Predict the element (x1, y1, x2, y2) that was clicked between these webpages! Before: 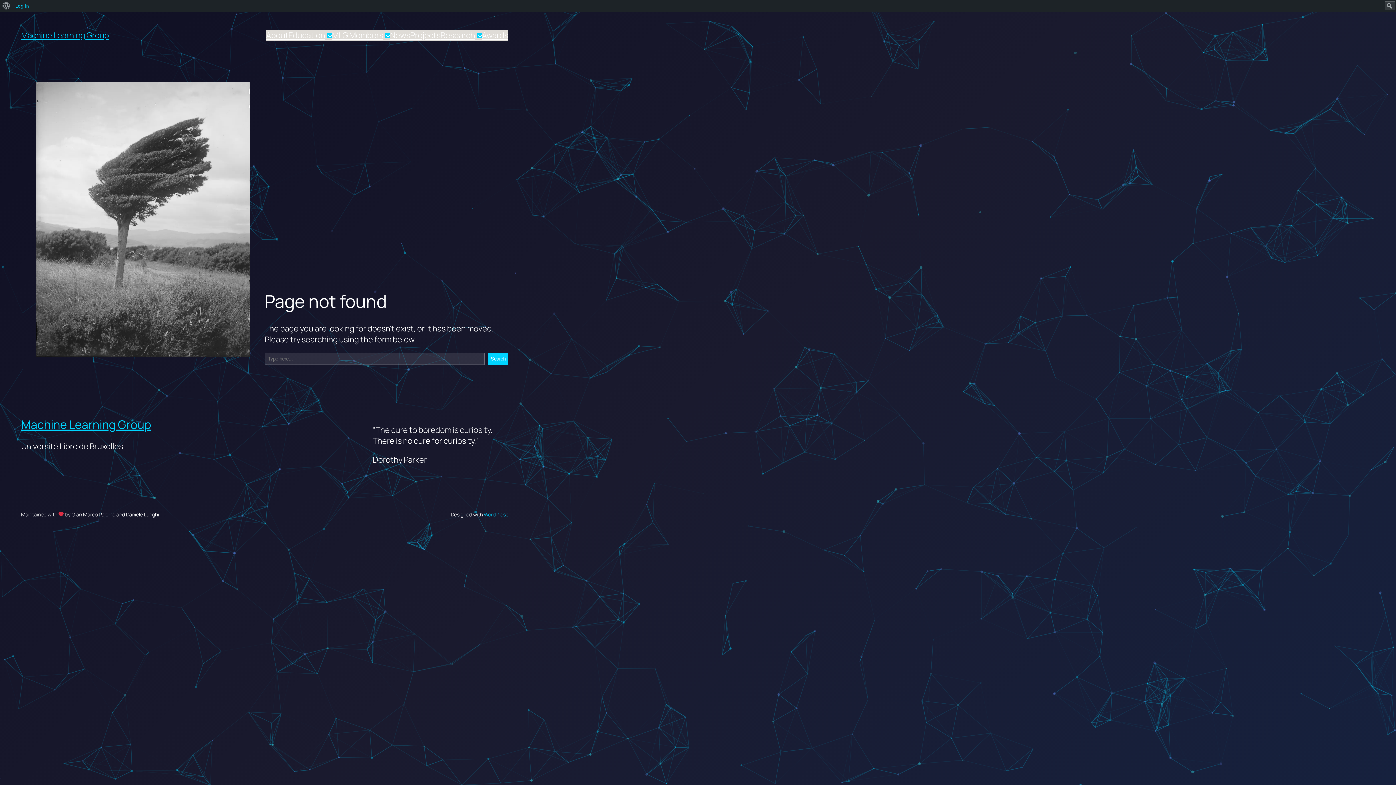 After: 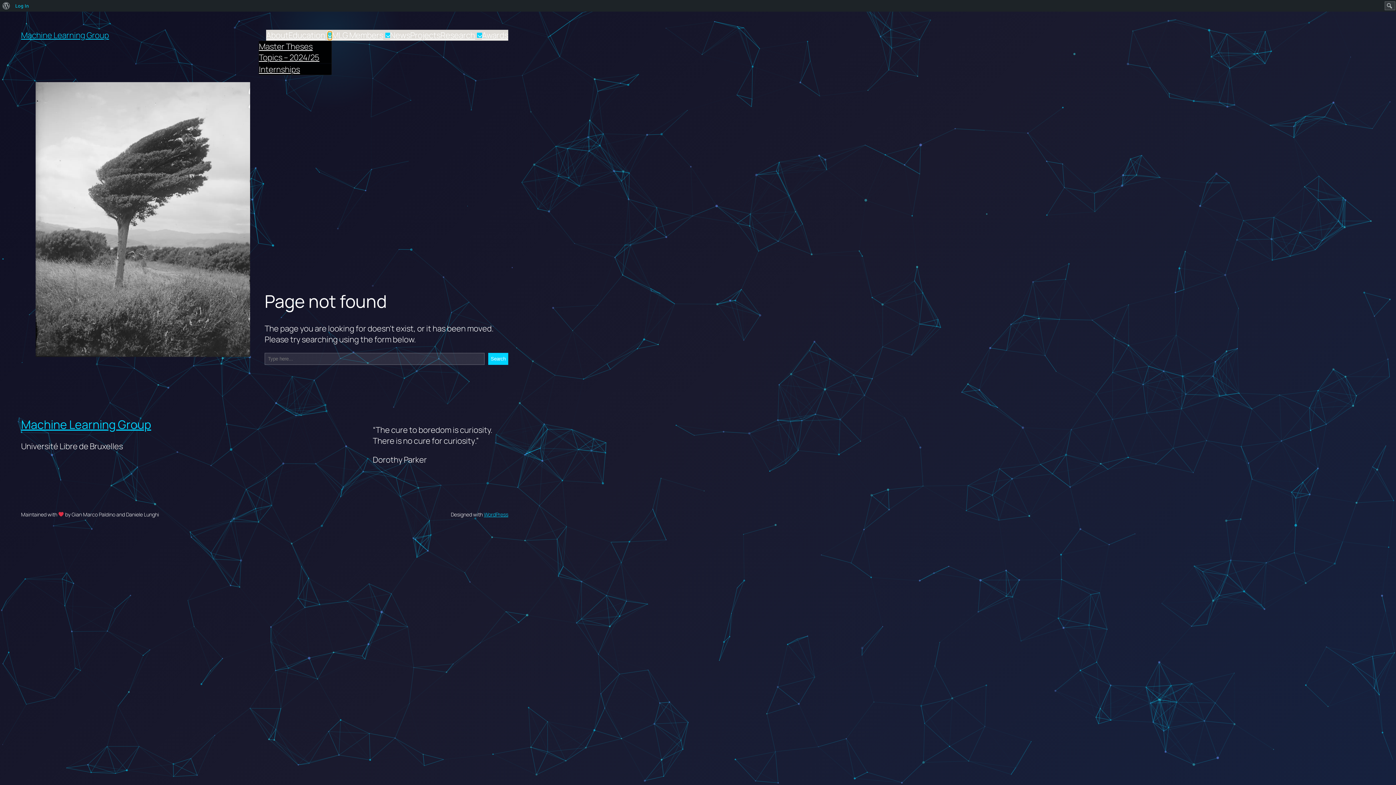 Action: label: Education submenu bbox: (327, 32, 332, 37)